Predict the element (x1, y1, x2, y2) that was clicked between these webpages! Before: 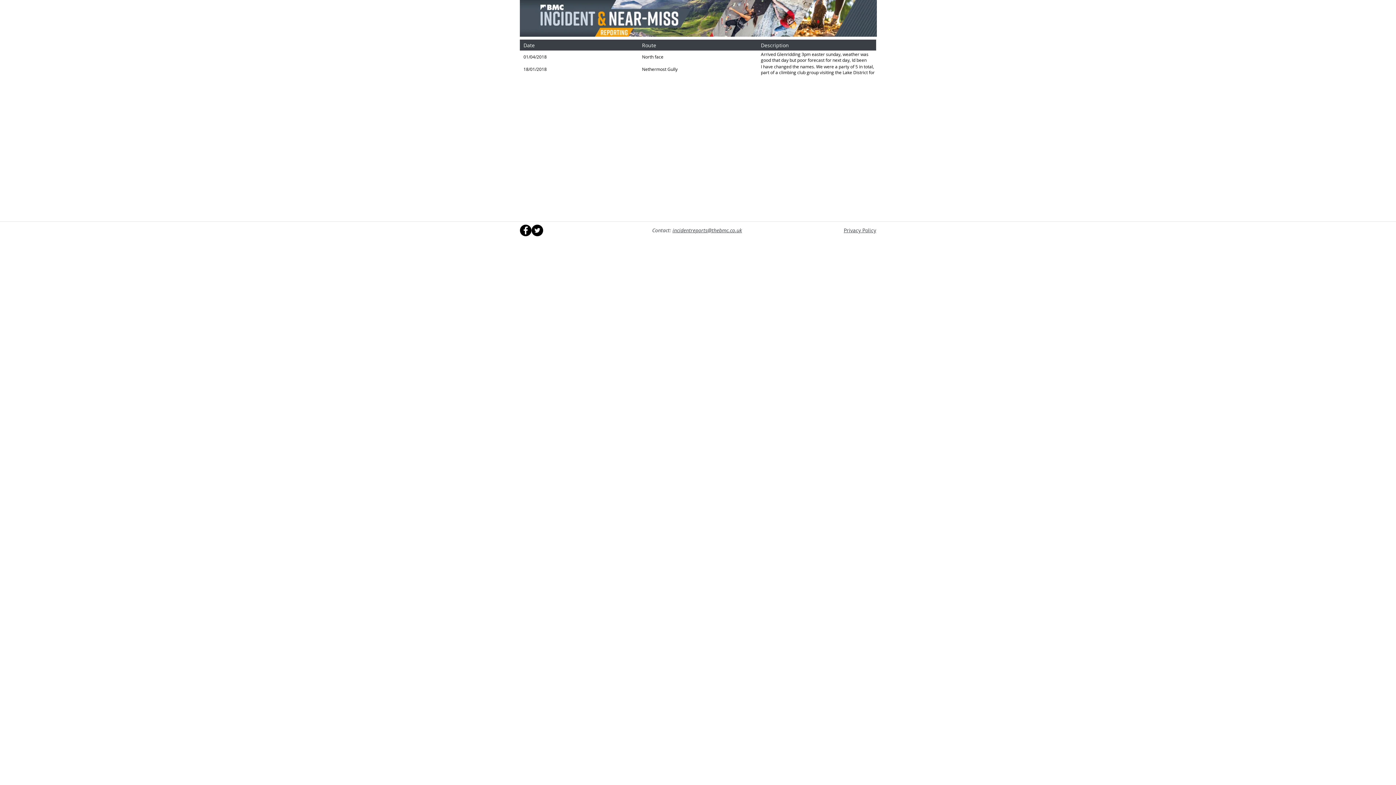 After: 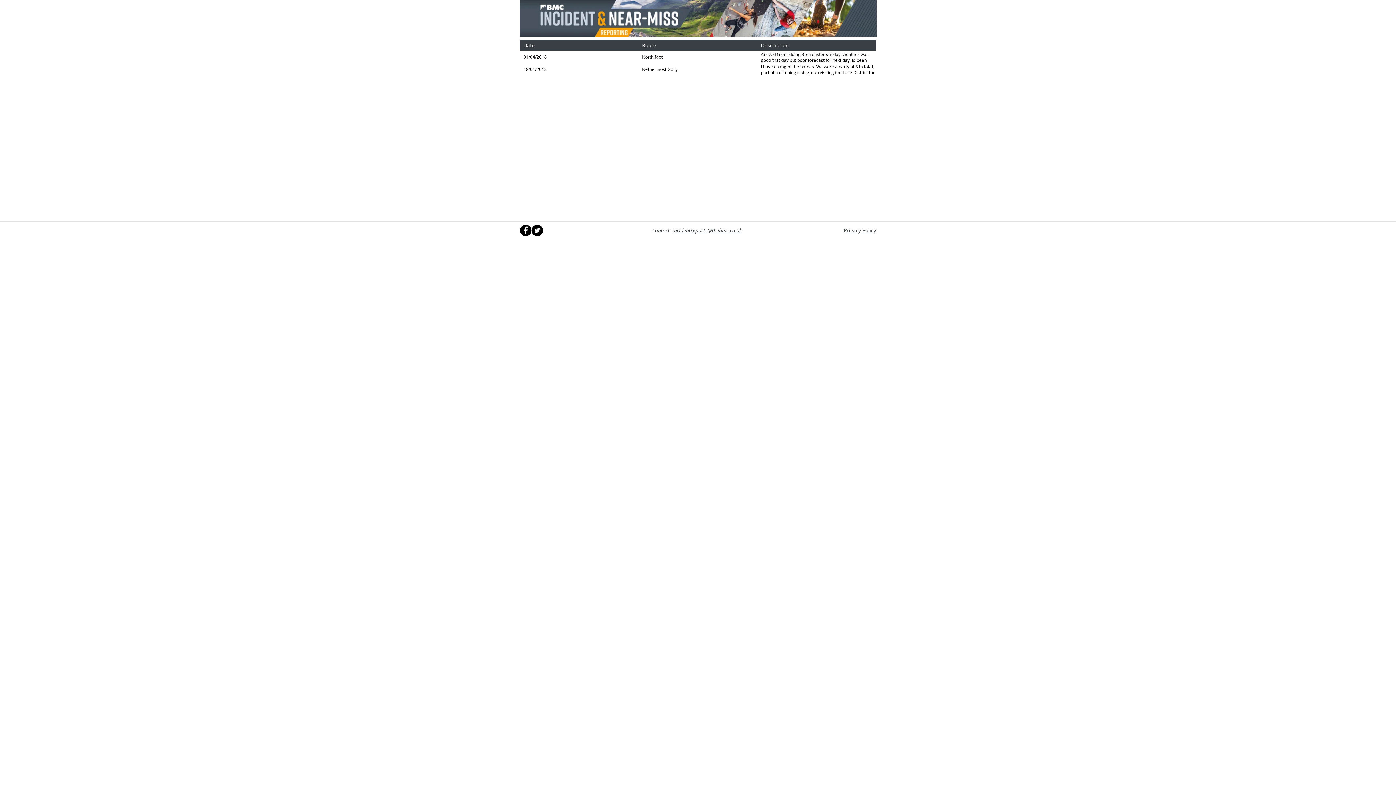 Action: bbox: (672, 226, 742, 233) label: incidentreports@thebmc.co.uk